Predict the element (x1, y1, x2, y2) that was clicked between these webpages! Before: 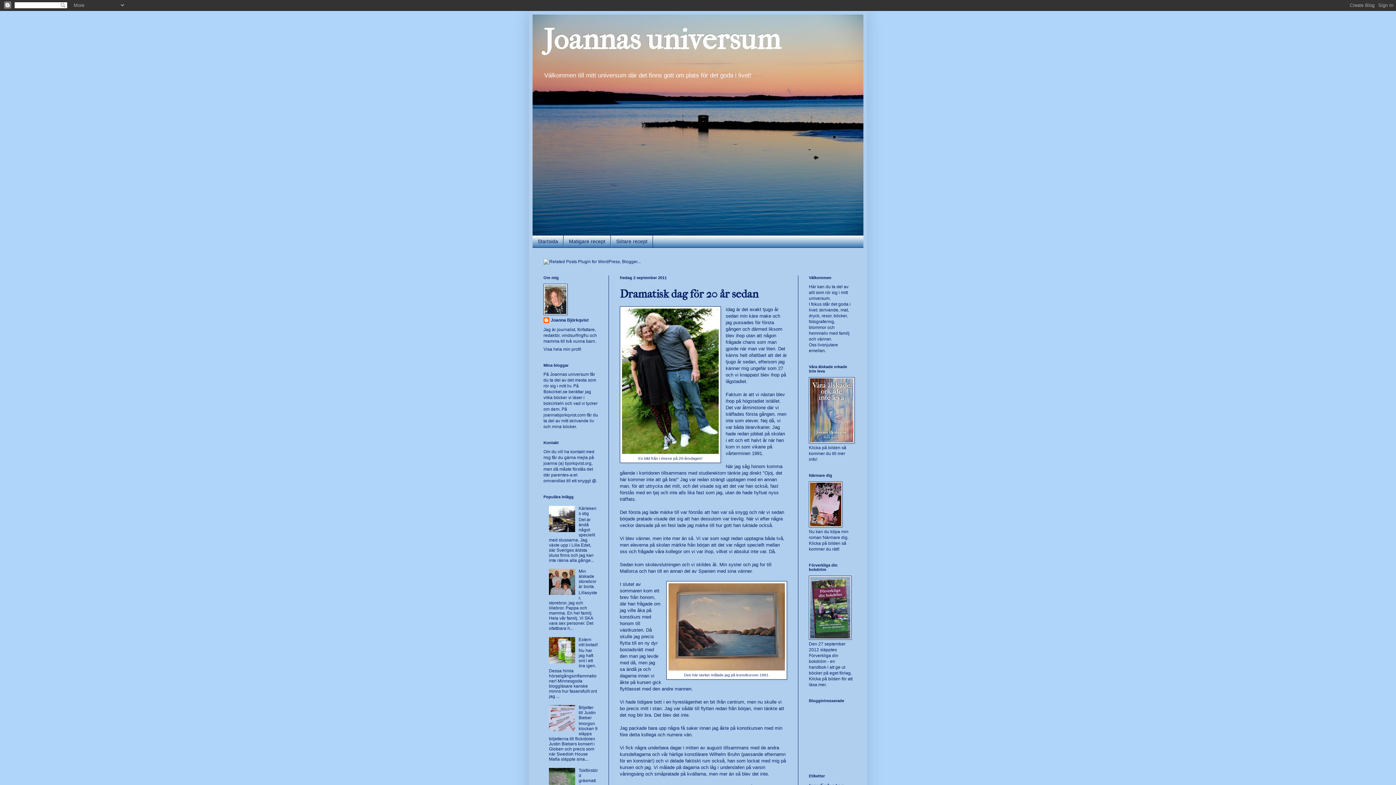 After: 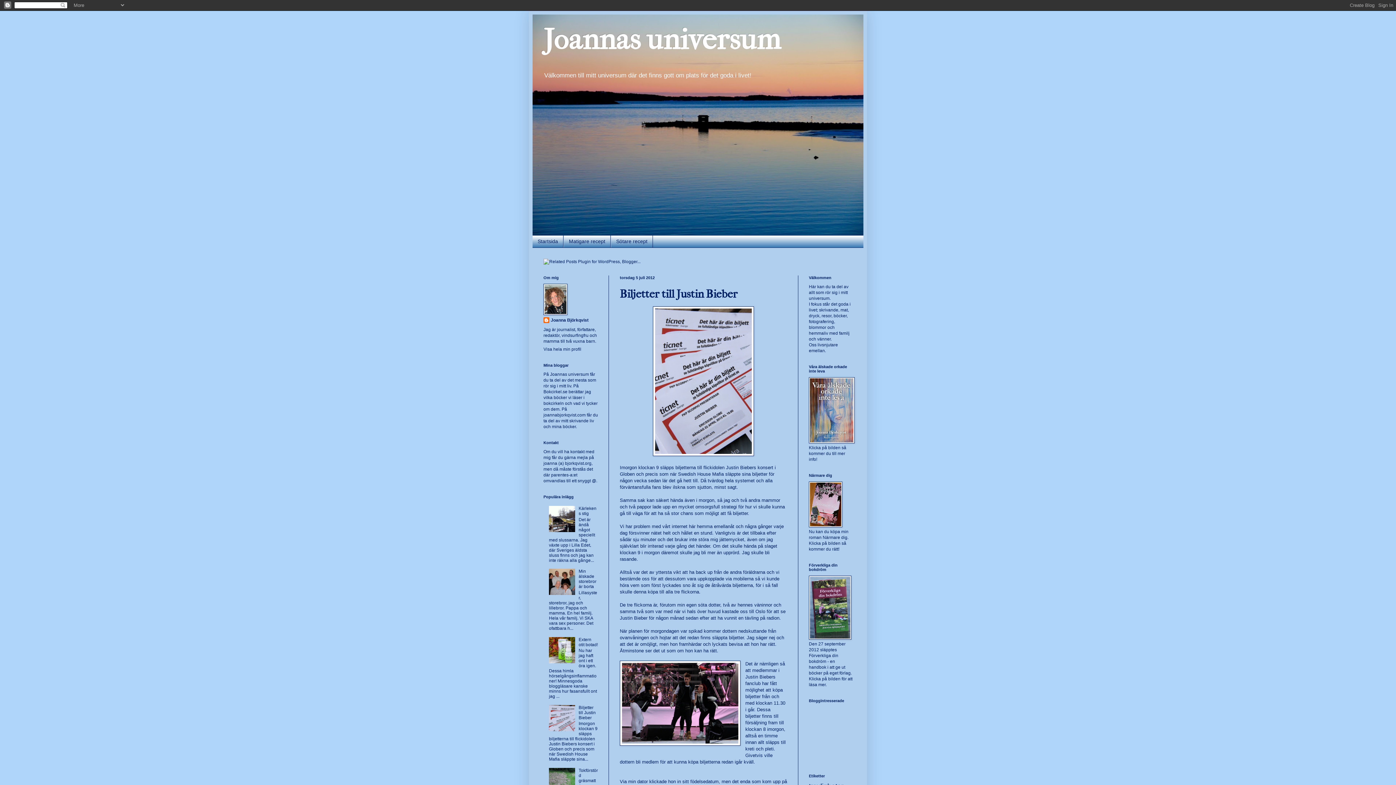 Action: bbox: (578, 705, 595, 720) label: Biljetter till Justin Bieber